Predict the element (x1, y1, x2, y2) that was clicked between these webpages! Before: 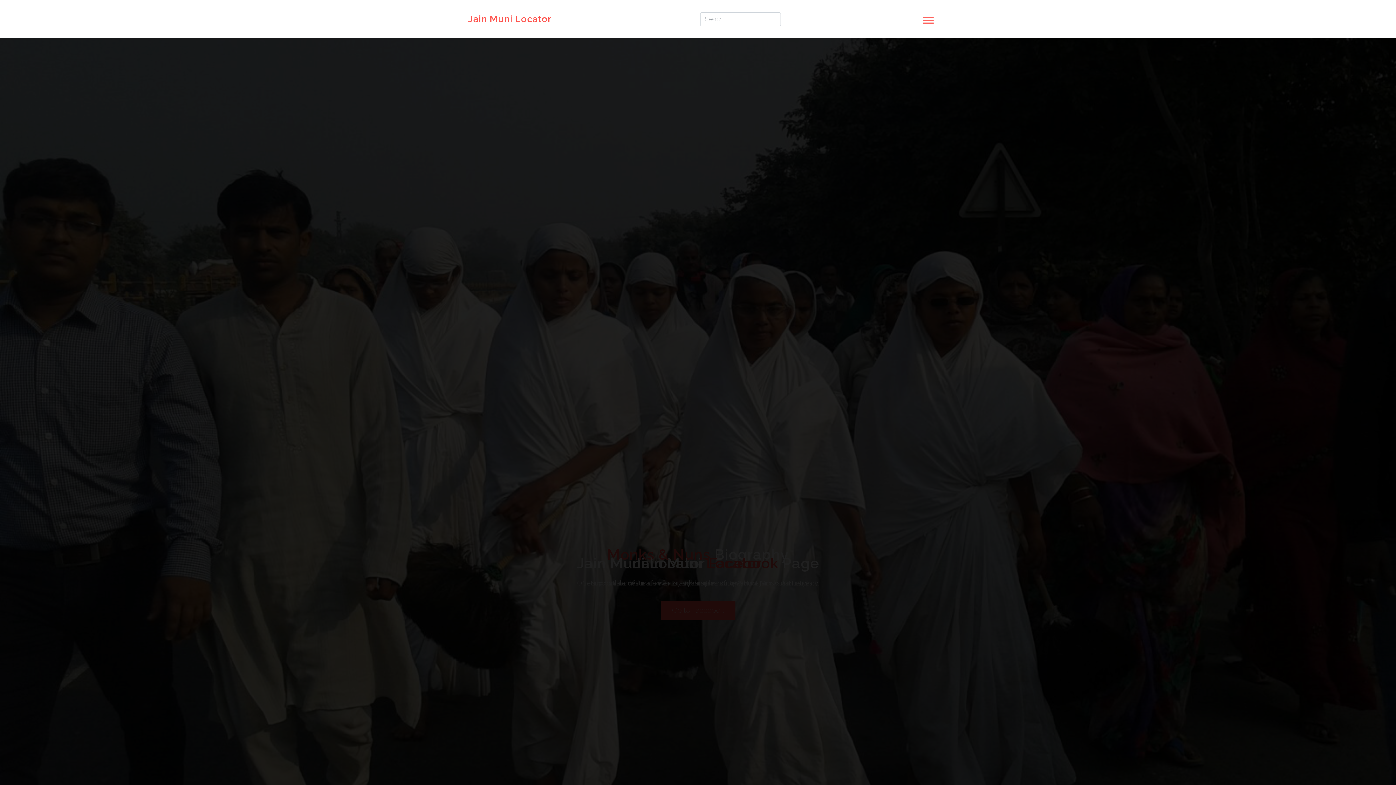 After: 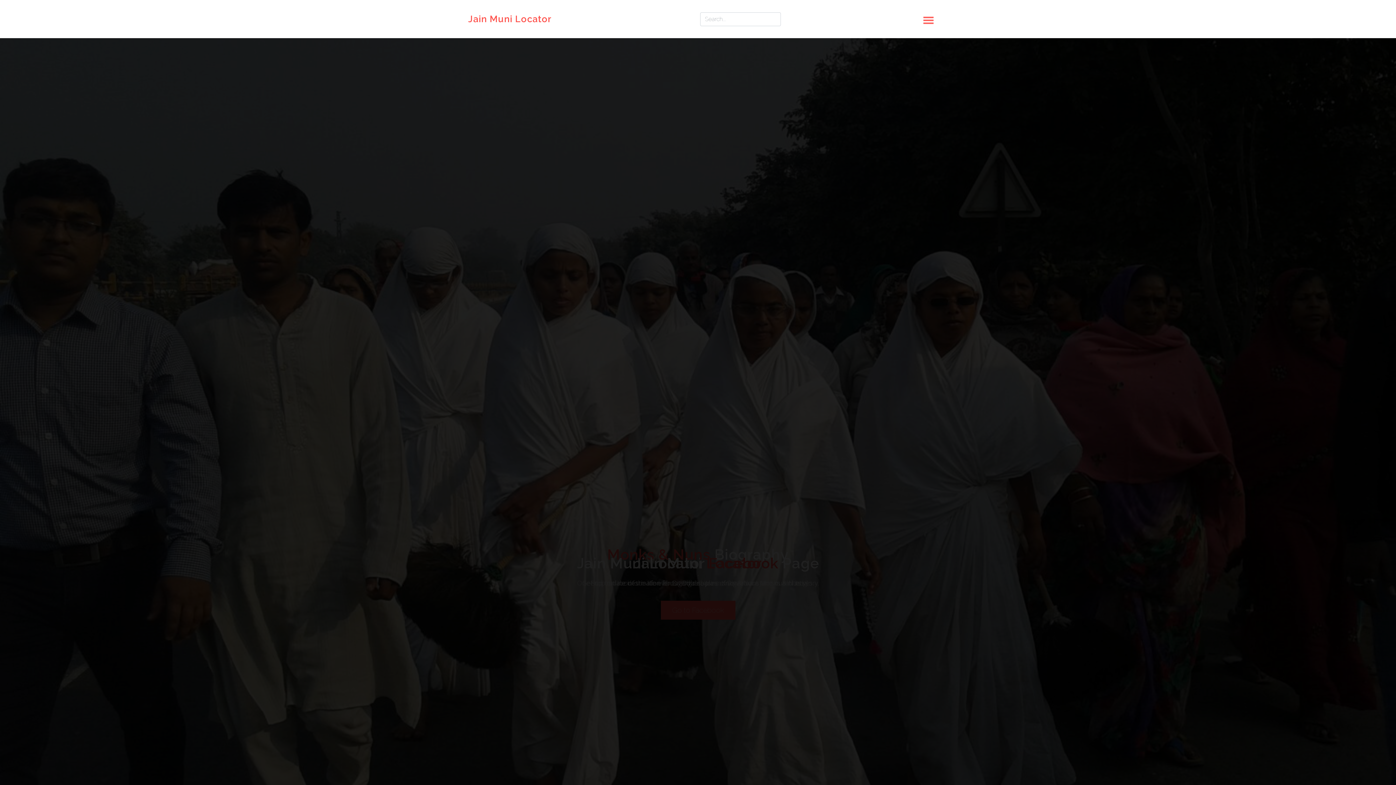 Action: bbox: (462, 13, 557, 24) label: Jain Muni Locator